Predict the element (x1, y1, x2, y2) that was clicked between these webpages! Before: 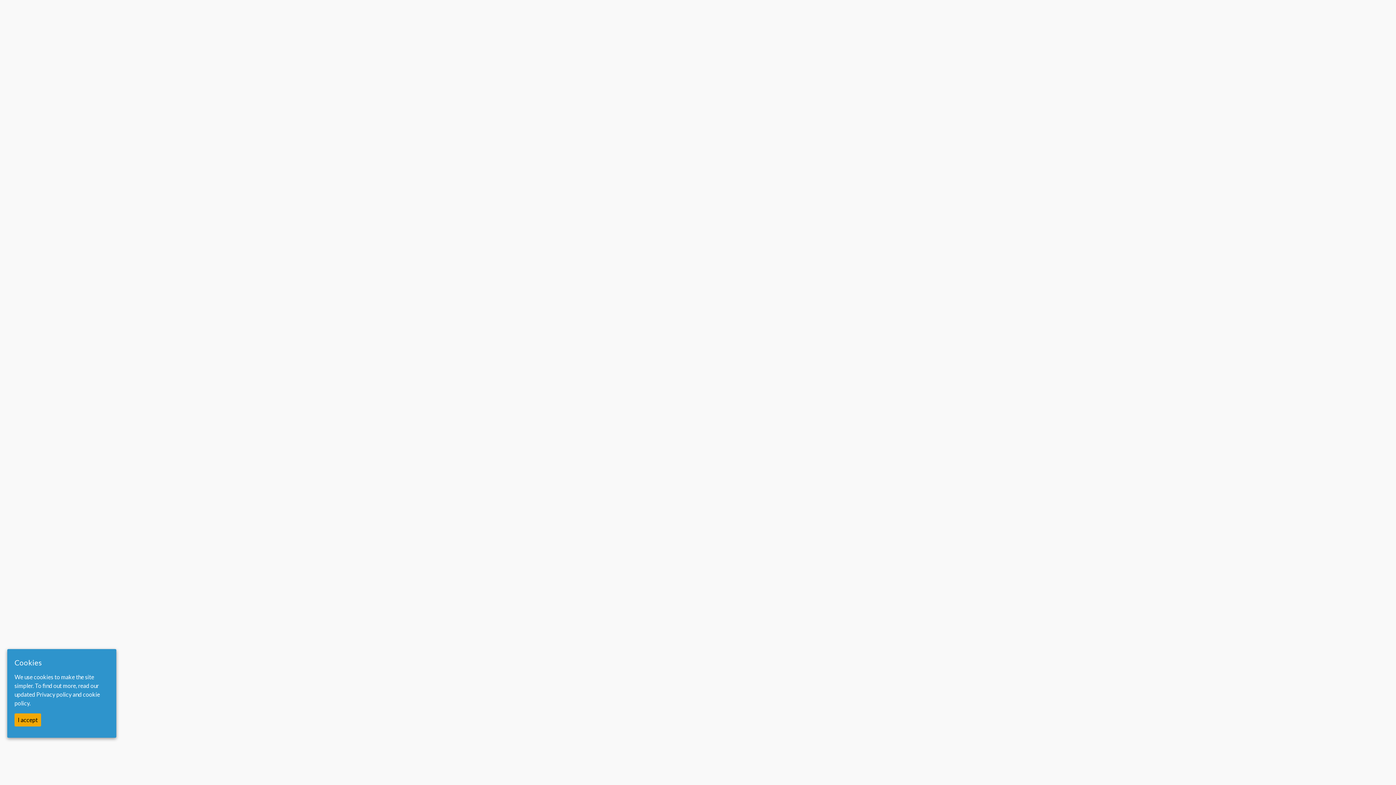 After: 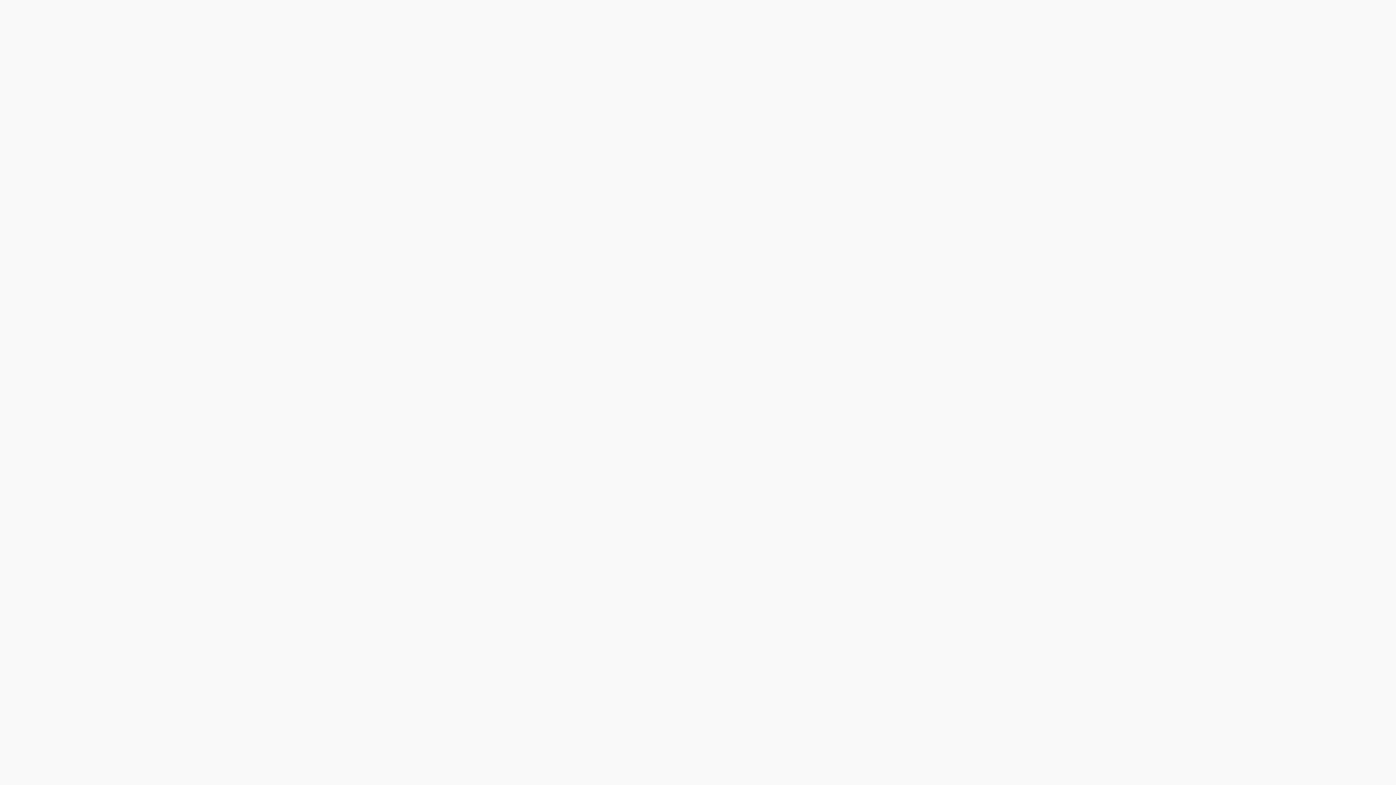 Action: label: I accept bbox: (14, 713, 41, 727)